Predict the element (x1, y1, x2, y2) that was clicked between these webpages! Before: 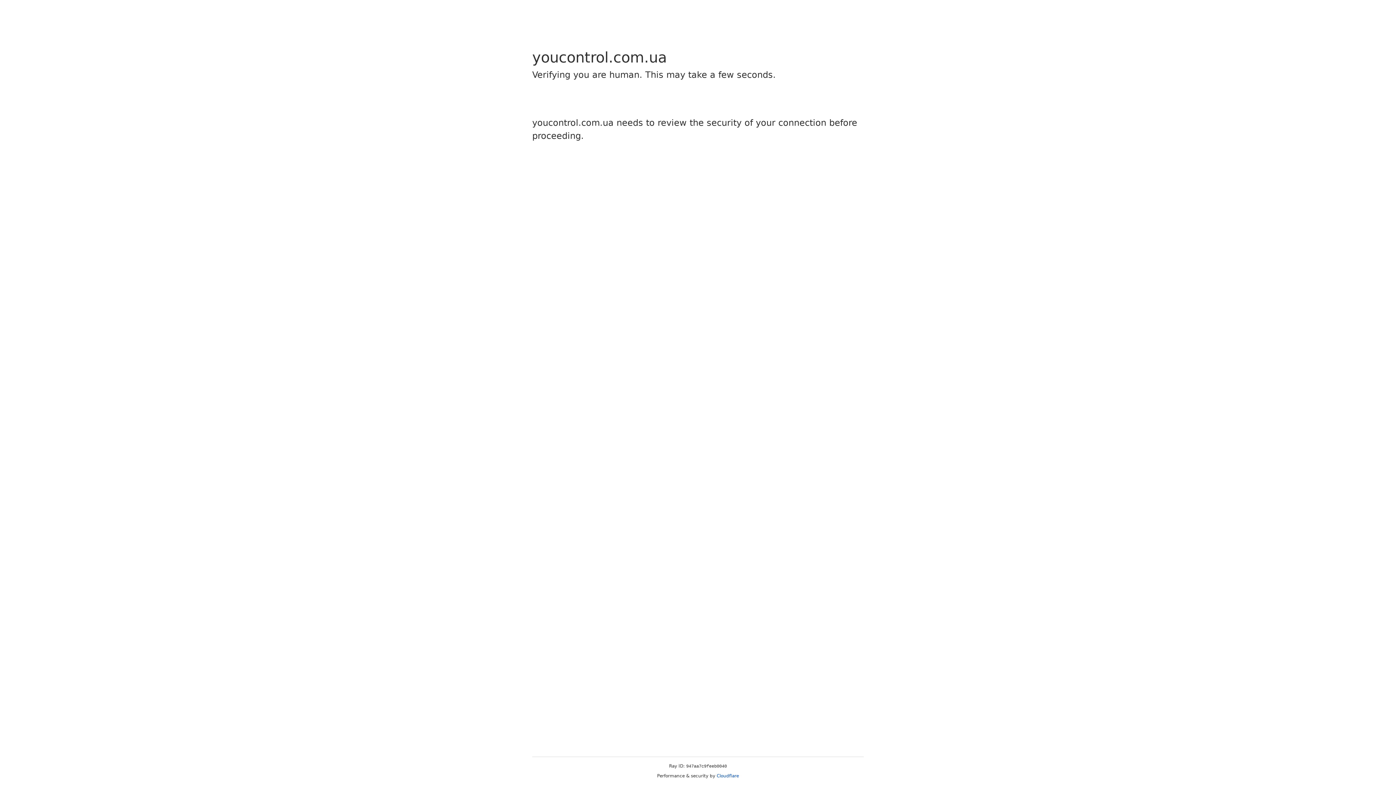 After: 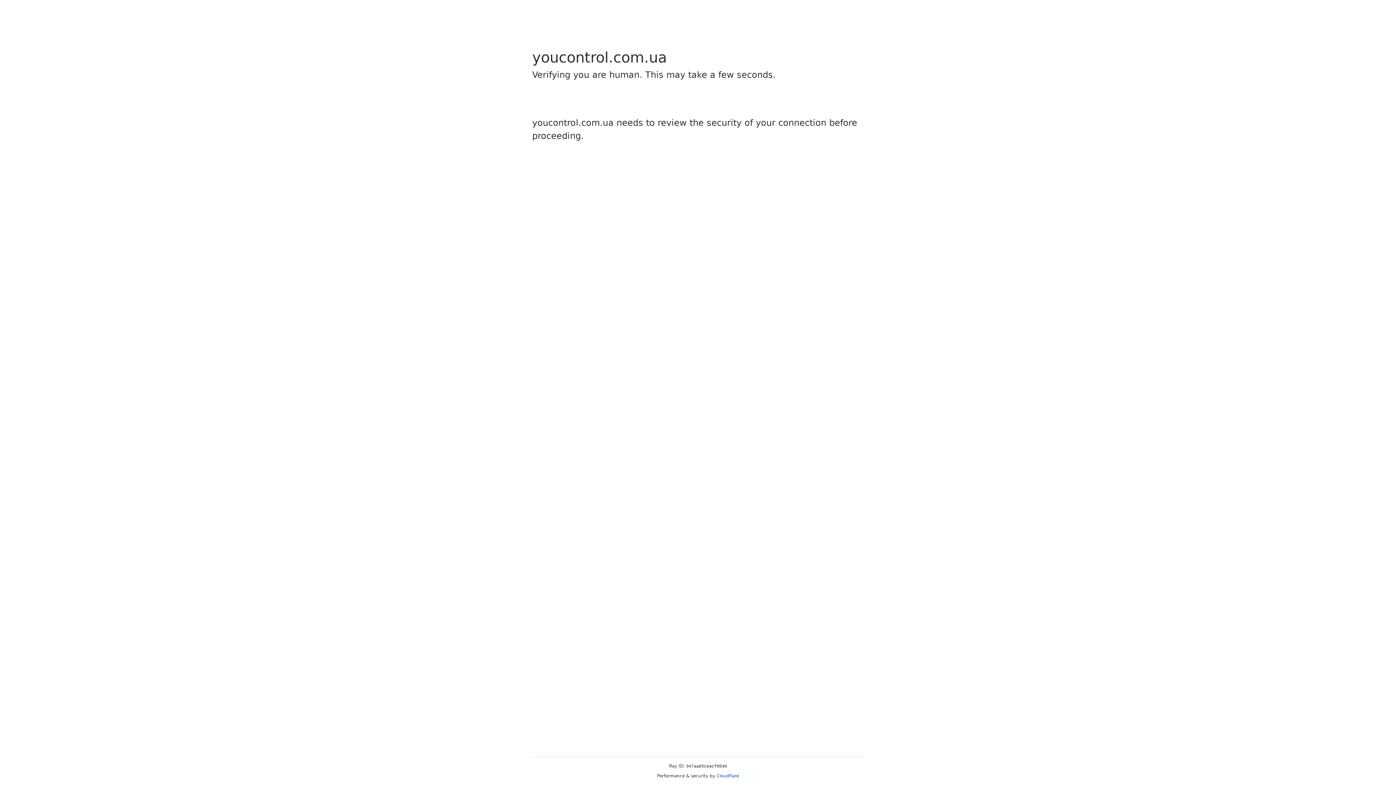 Action: bbox: (716, 773, 739, 778) label: Cloudflare